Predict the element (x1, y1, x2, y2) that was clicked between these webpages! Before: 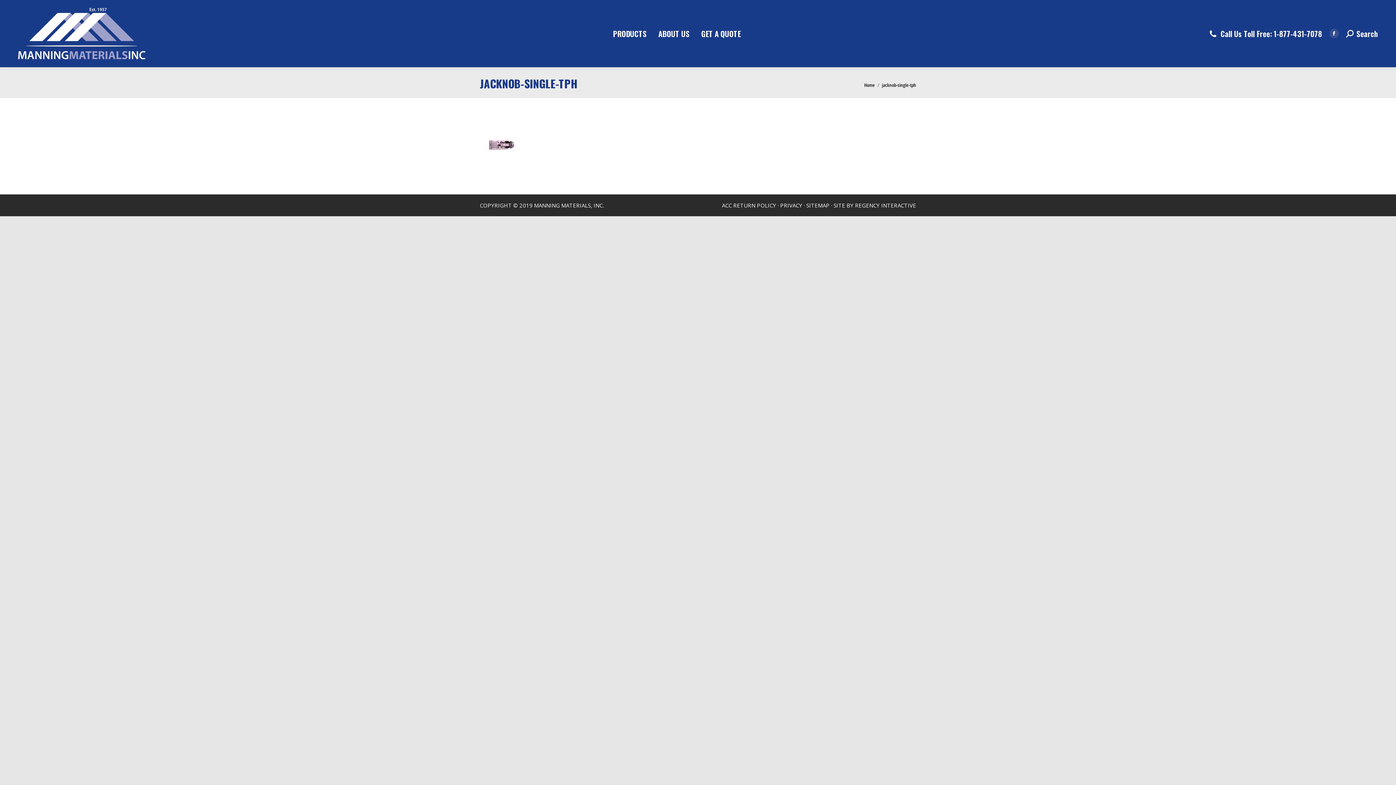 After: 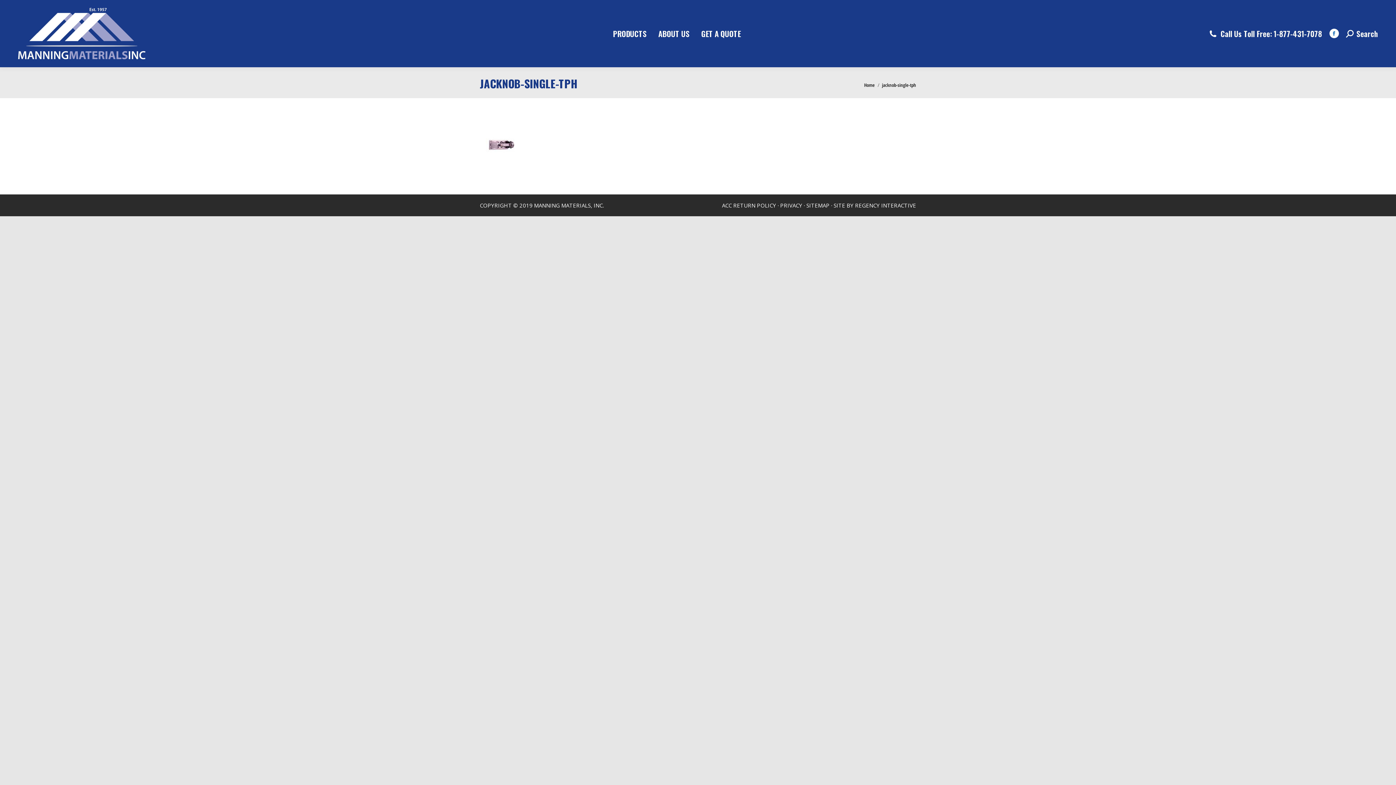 Action: bbox: (1329, 28, 1339, 38) label: Facebook page opens in new window